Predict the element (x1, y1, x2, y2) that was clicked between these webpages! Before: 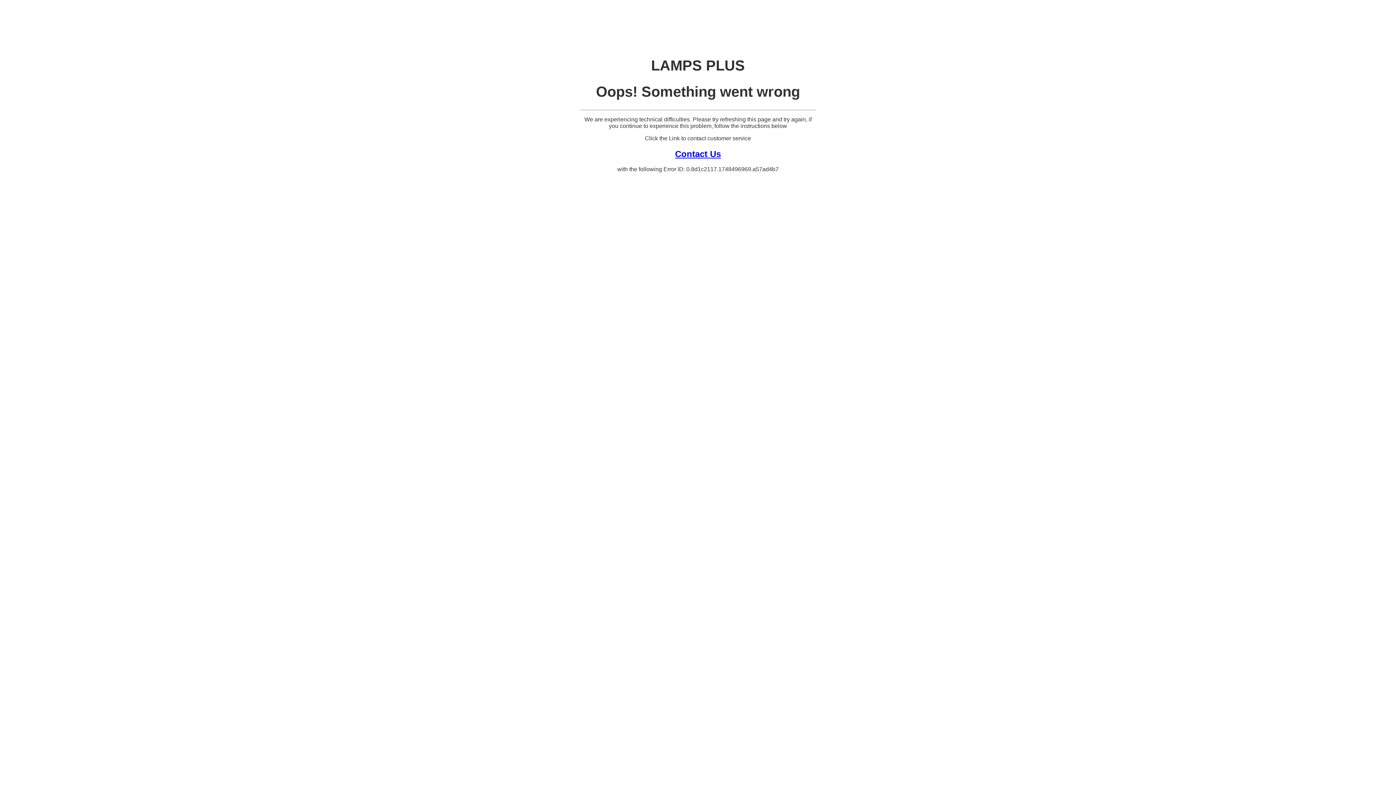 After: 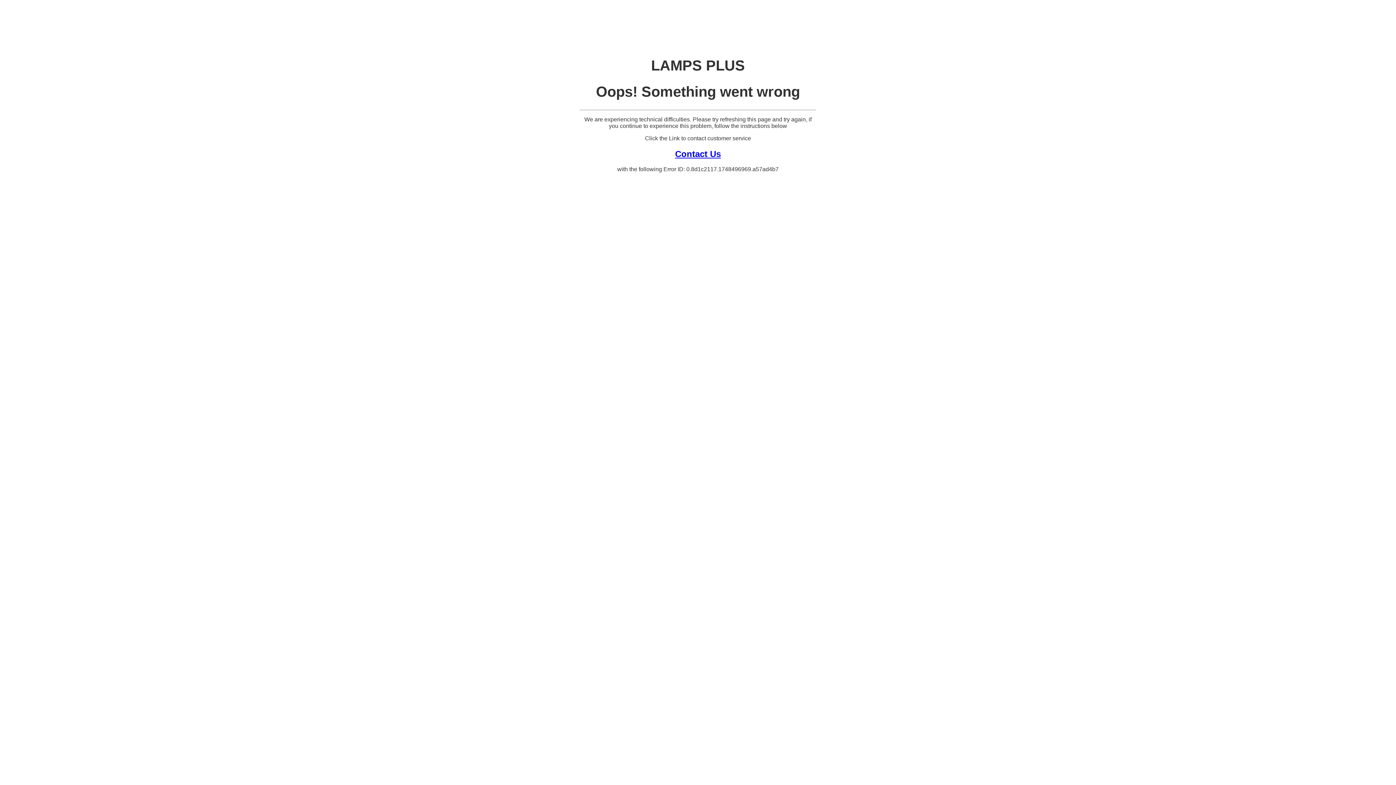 Action: label: Contact Us bbox: (675, 148, 721, 158)